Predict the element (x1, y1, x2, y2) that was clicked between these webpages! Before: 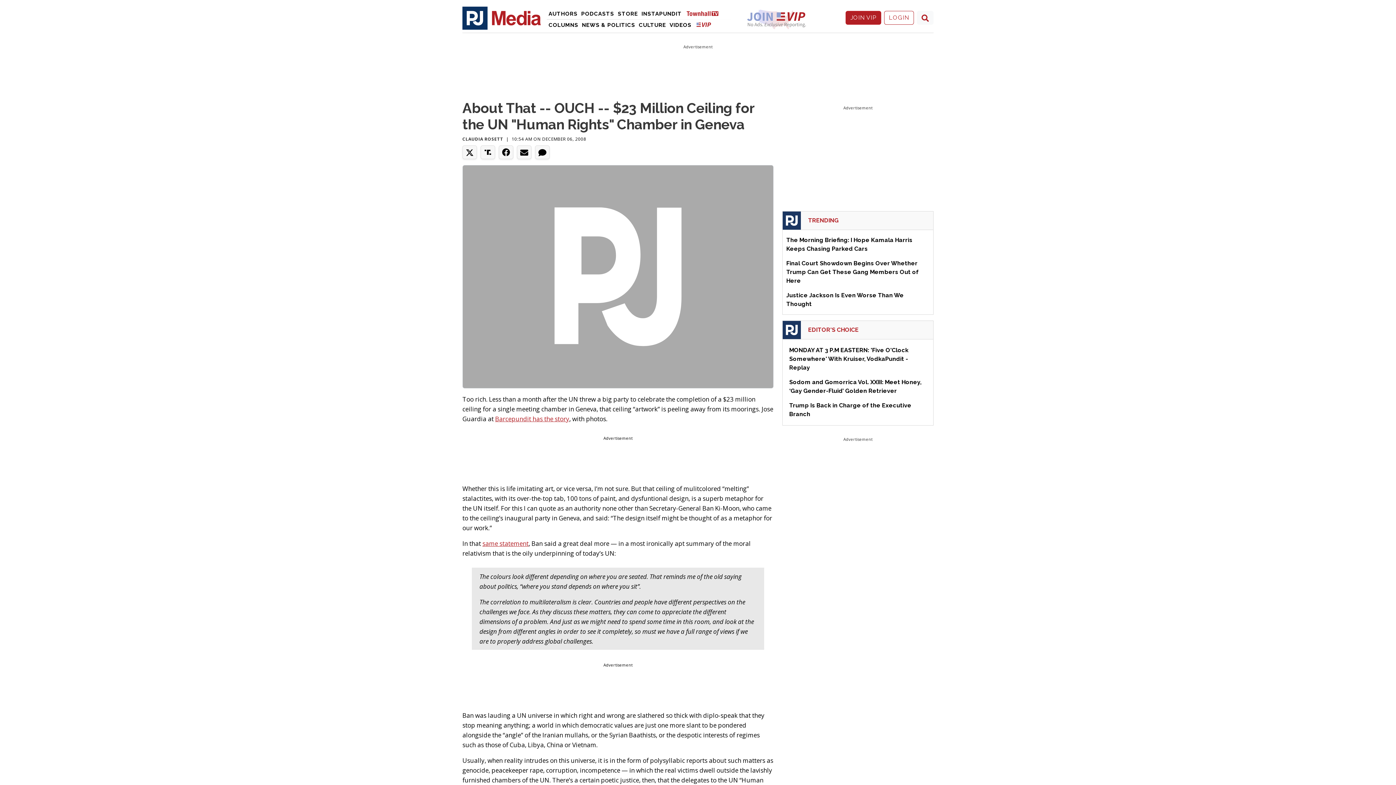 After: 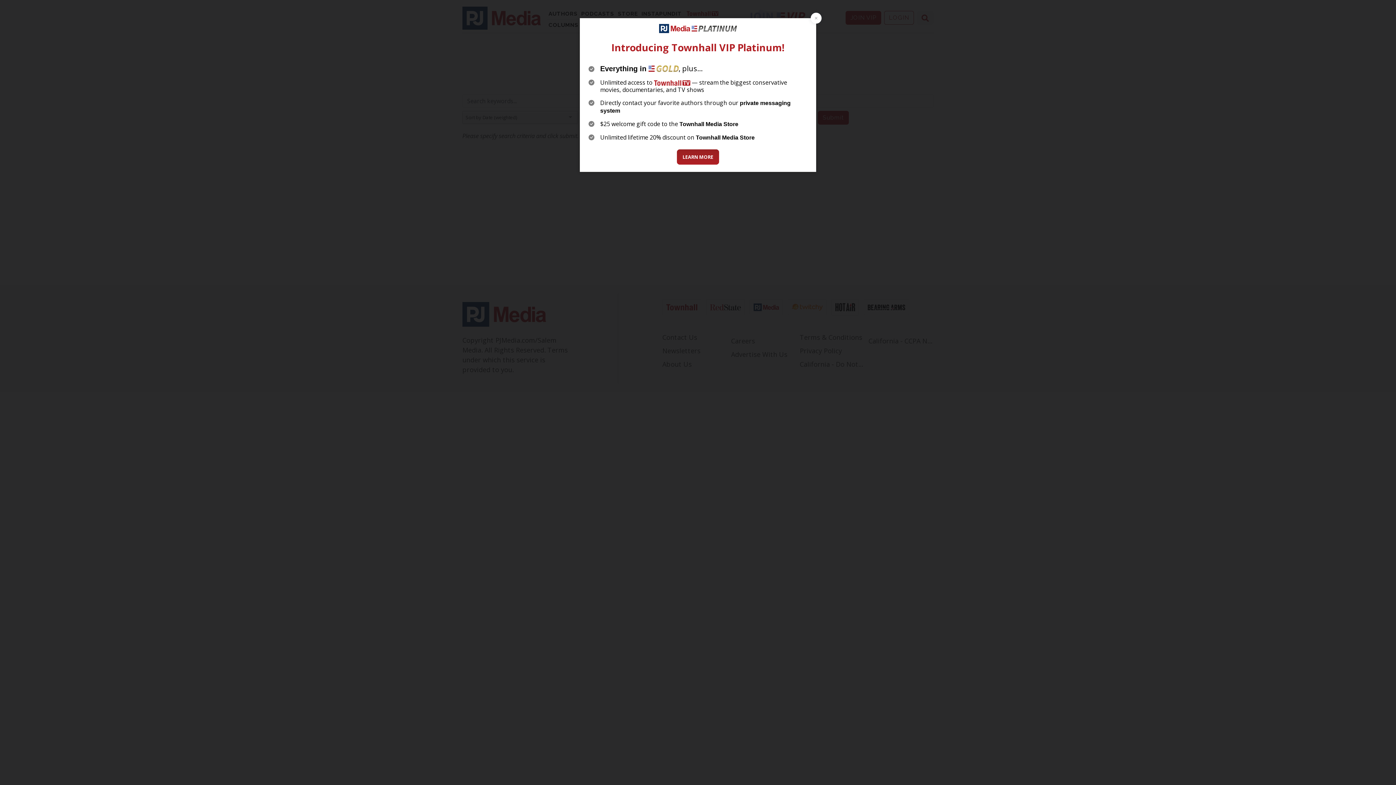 Action: bbox: (917, 10, 933, 24)